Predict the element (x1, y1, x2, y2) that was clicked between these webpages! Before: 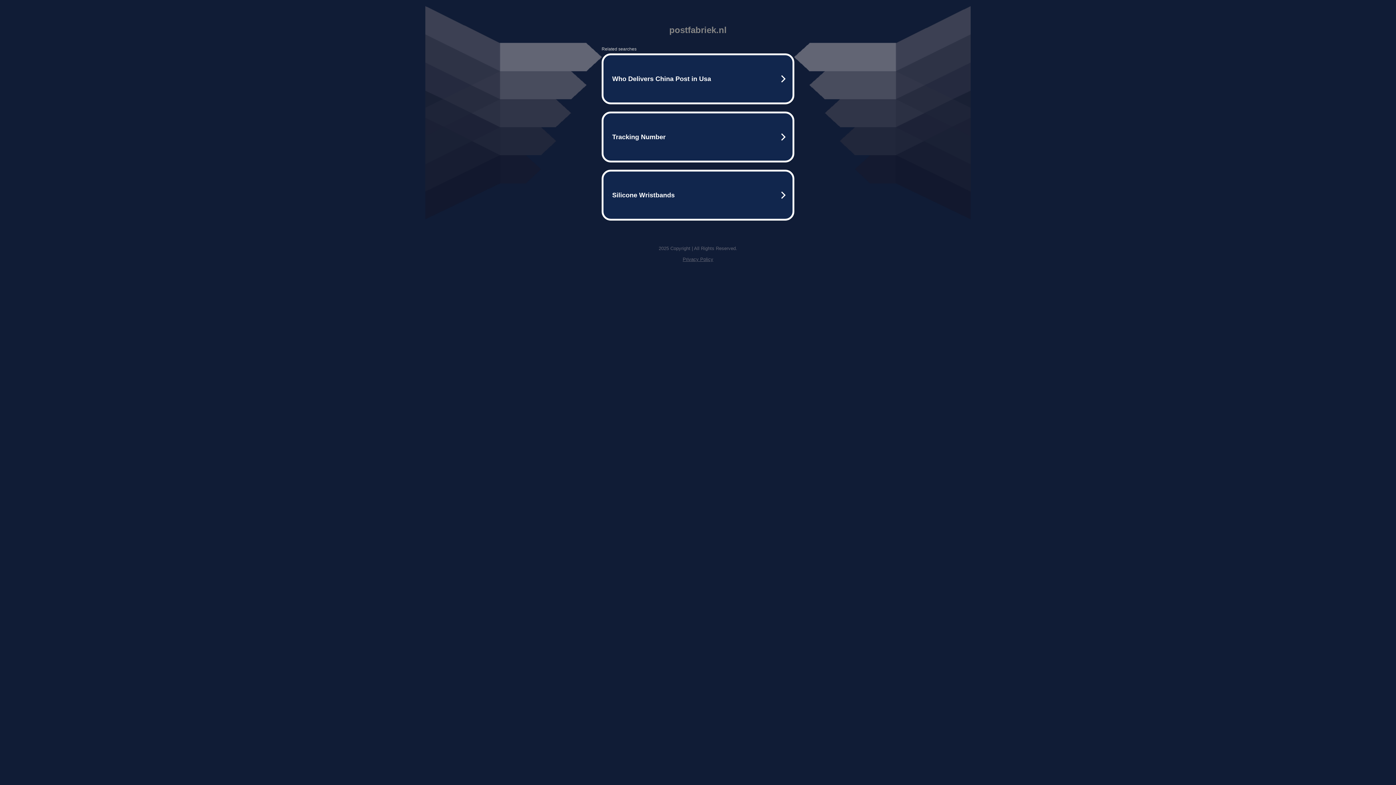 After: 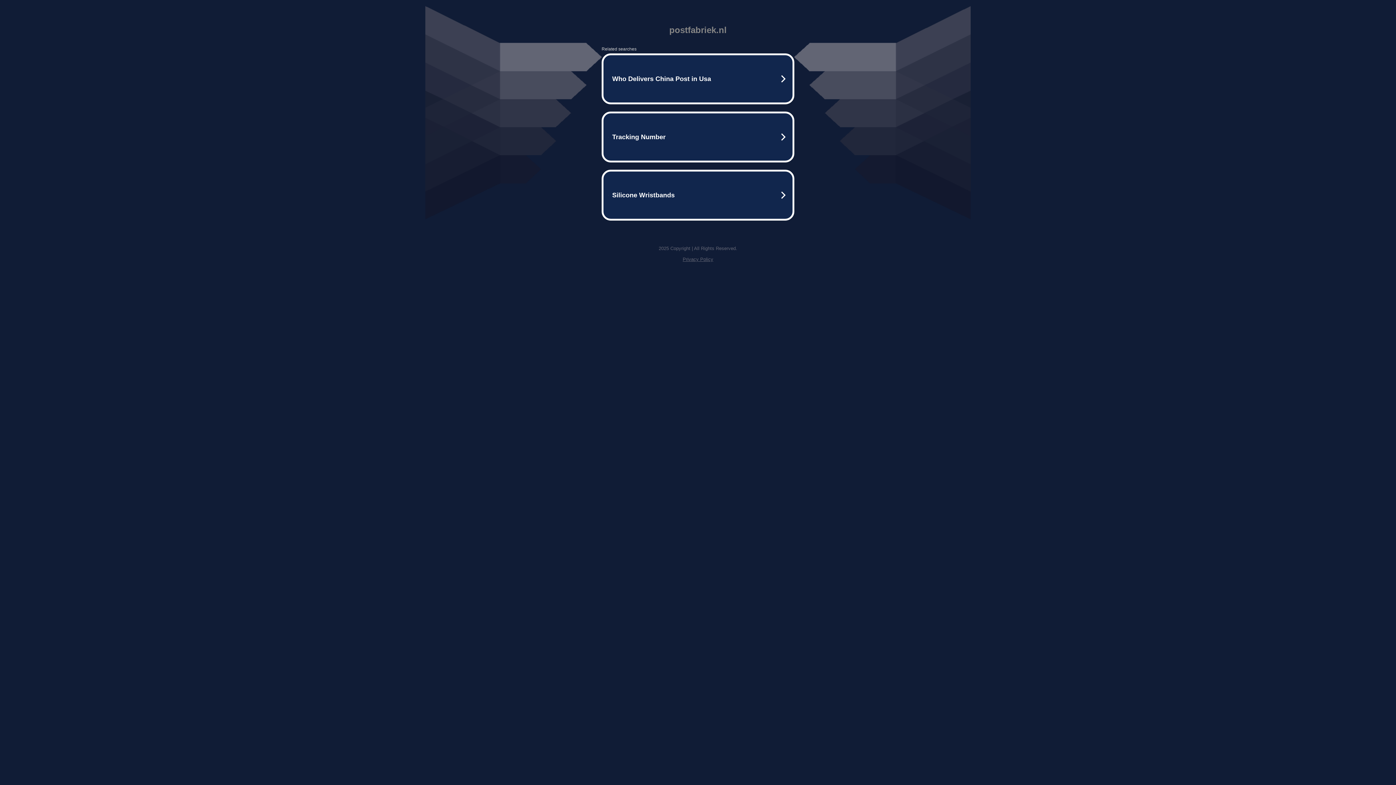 Action: label: Privacy Policy bbox: (682, 256, 713, 262)